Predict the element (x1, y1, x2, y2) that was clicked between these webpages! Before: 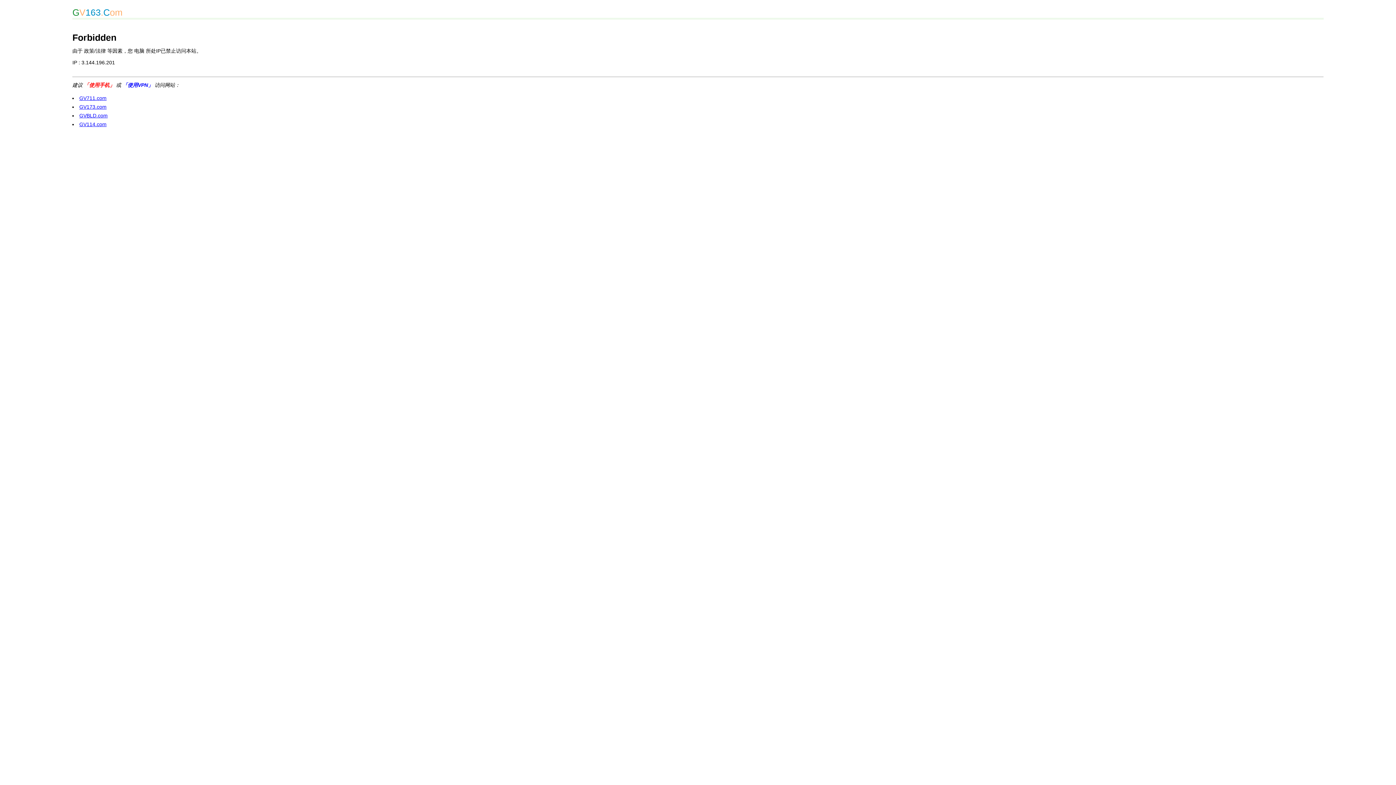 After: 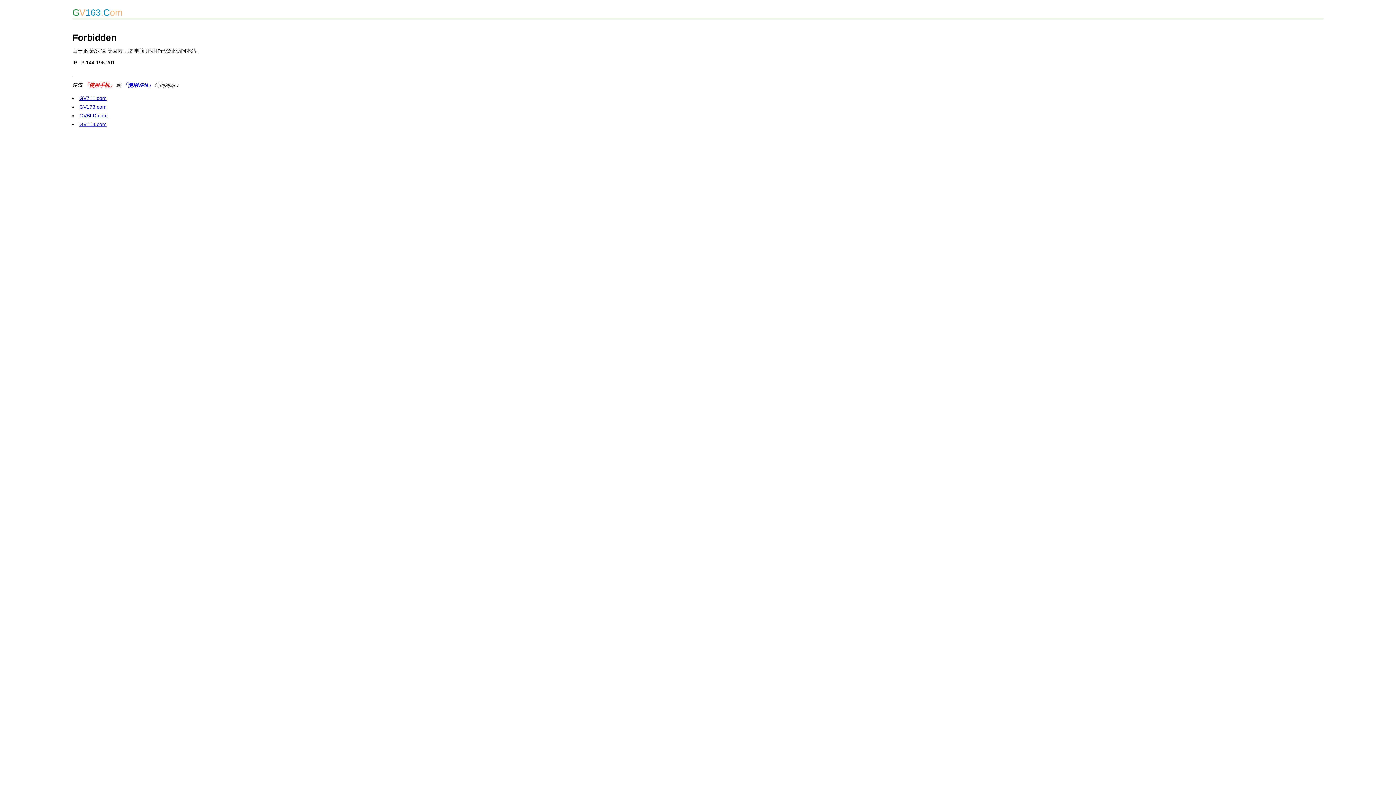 Action: bbox: (79, 95, 106, 101) label: GV711.com